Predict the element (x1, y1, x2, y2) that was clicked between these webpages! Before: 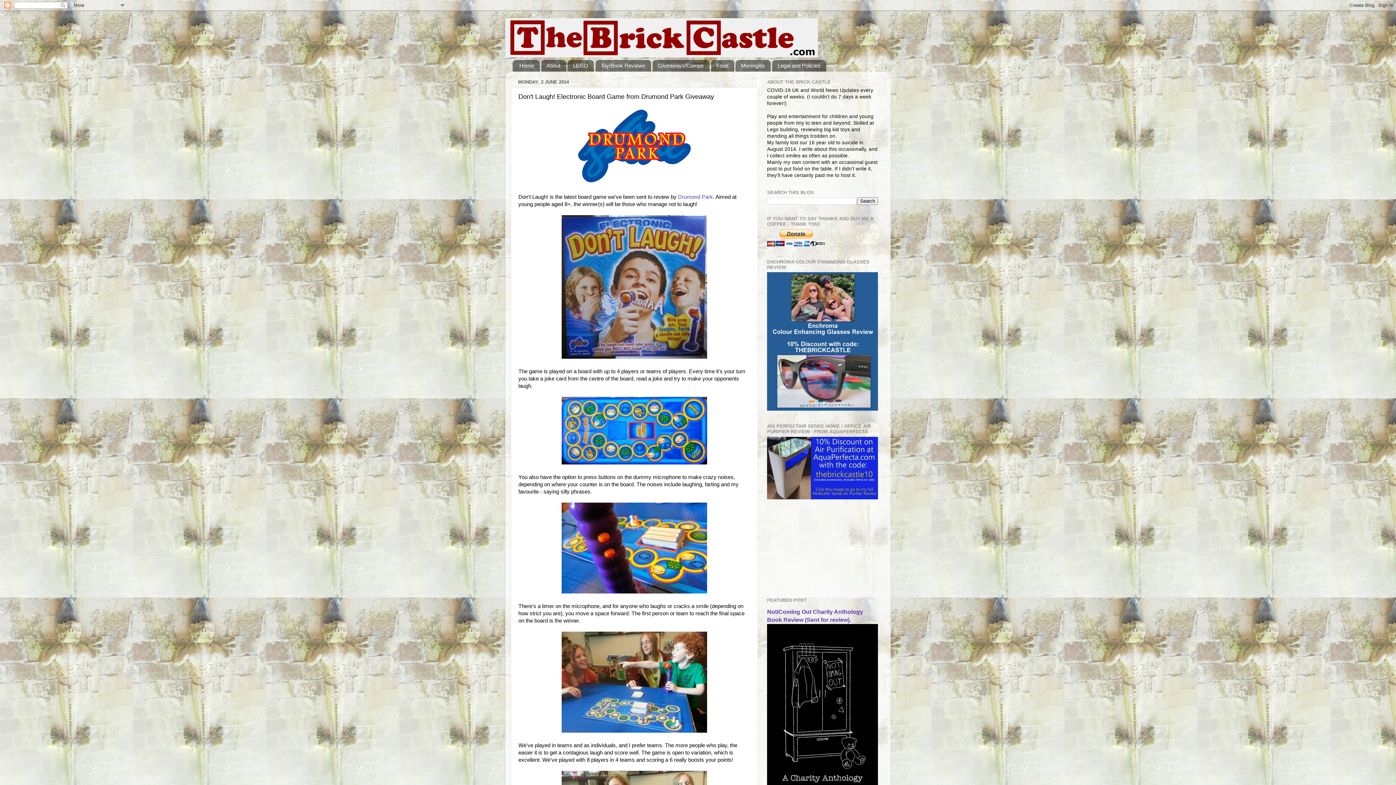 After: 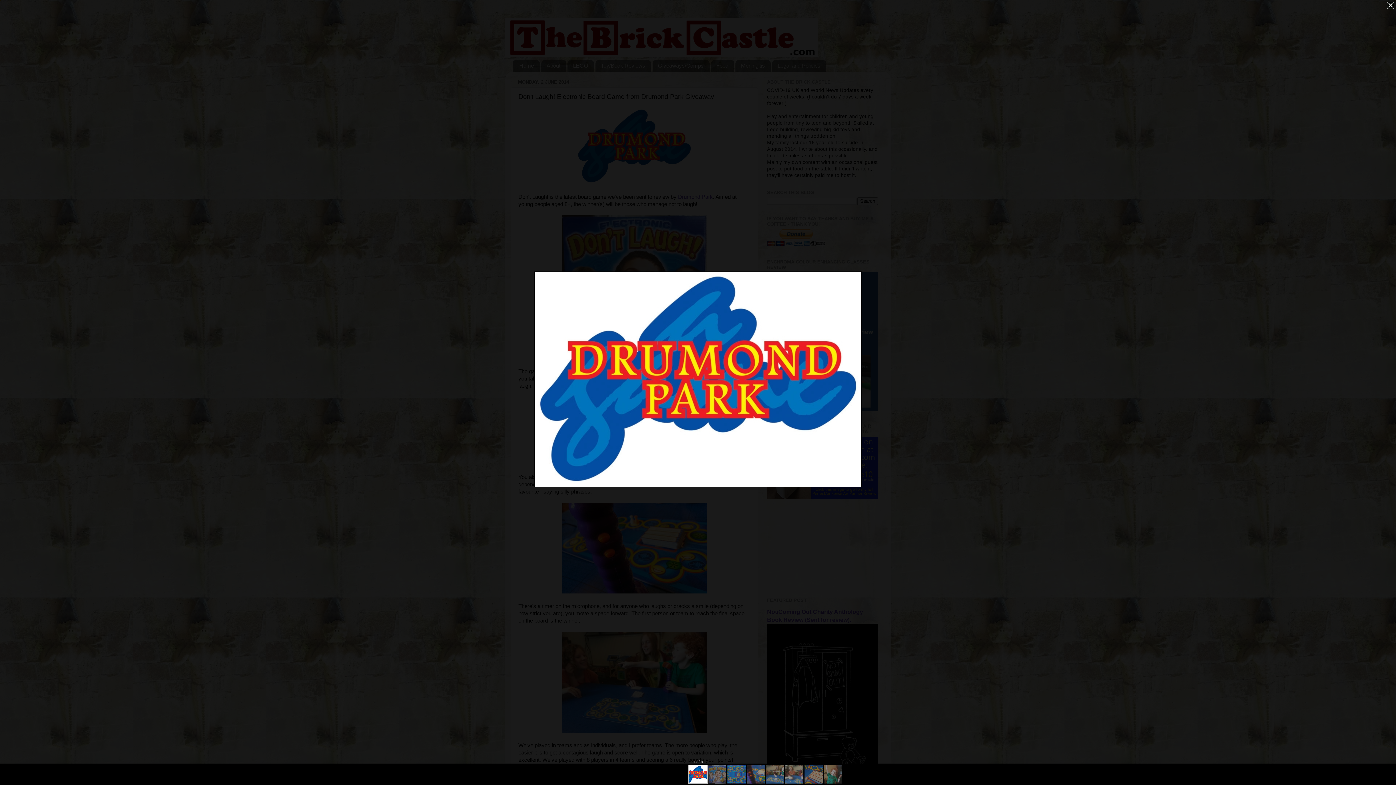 Action: bbox: (576, 179, 692, 185)